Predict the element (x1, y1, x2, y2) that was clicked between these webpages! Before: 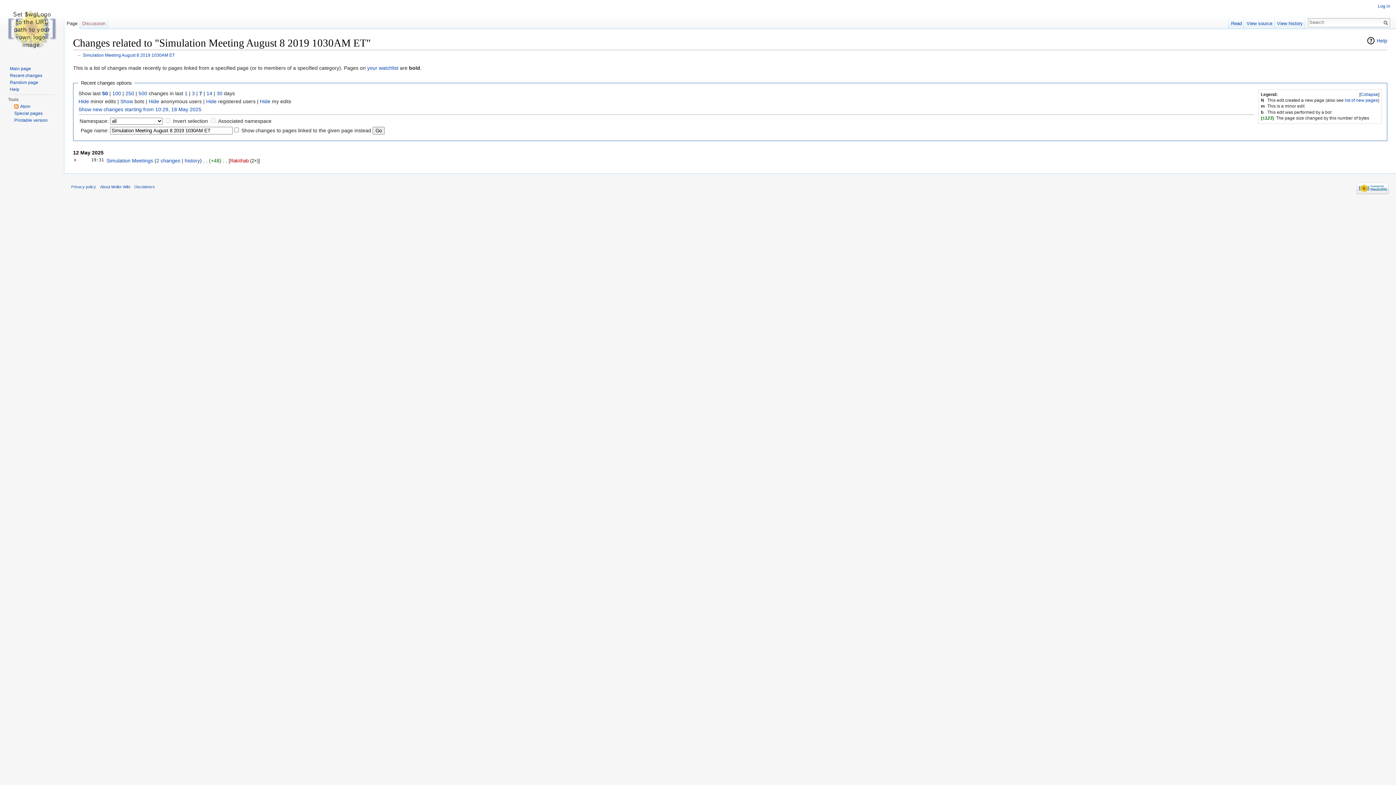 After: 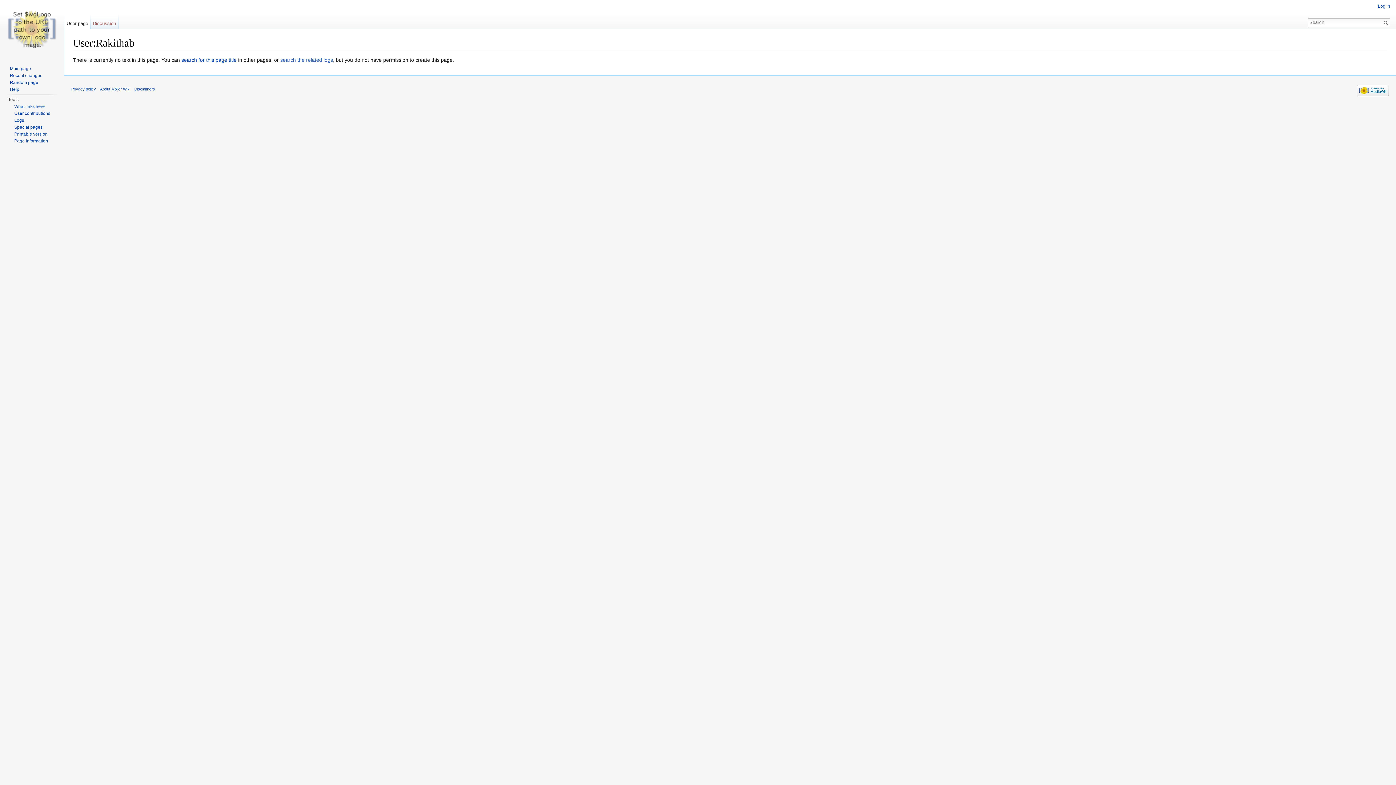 Action: bbox: (230, 158, 248, 163) label: Rakithab